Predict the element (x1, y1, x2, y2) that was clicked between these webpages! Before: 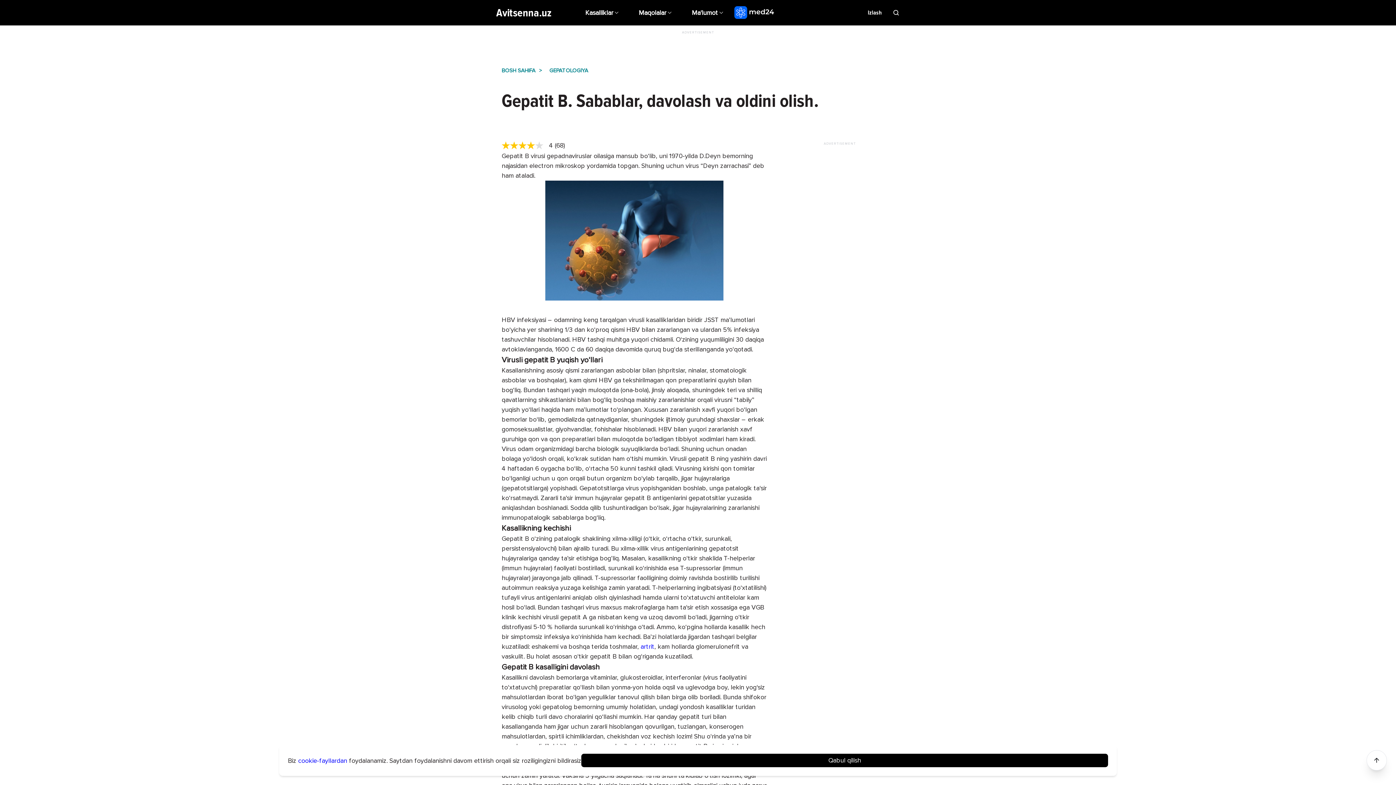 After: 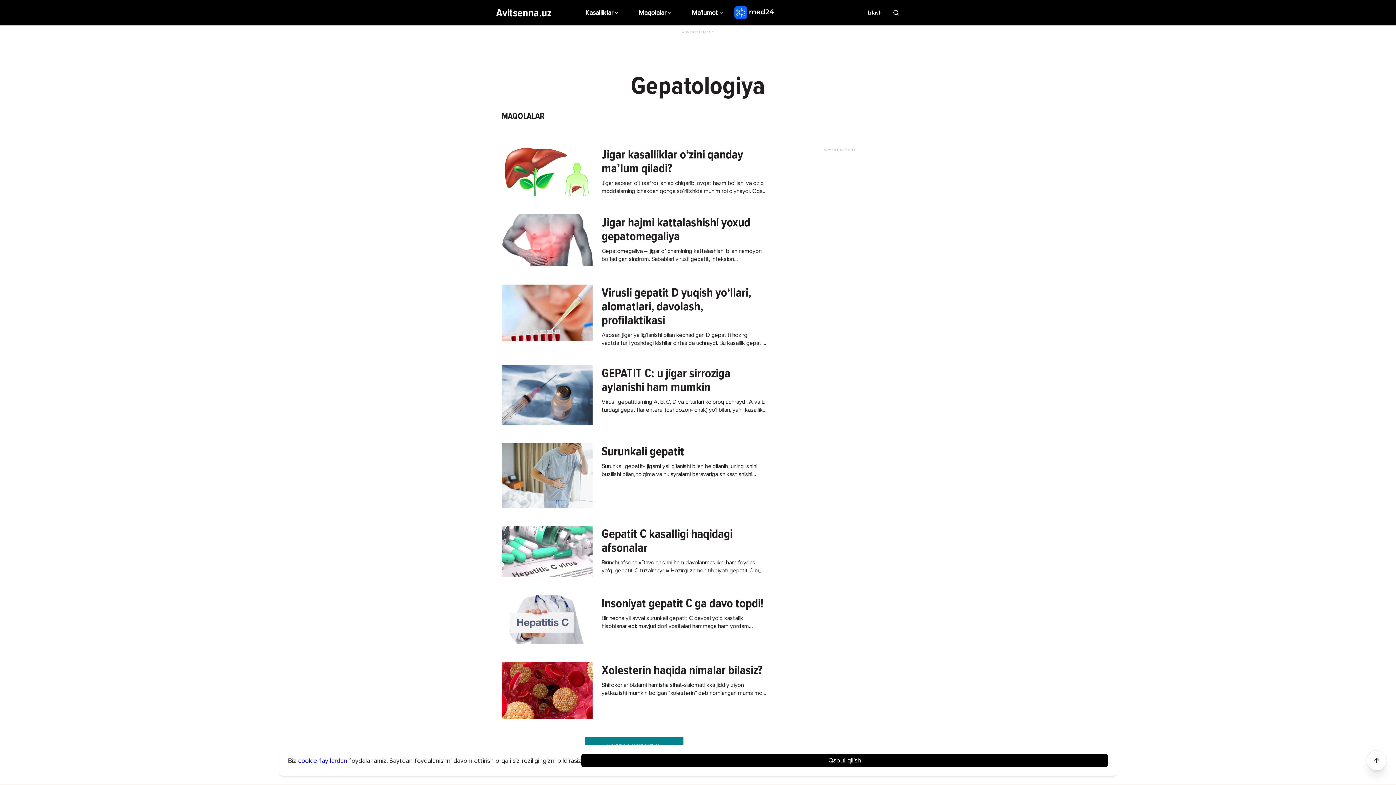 Action: bbox: (549, 67, 588, 73) label: GEPATOLOGIYA